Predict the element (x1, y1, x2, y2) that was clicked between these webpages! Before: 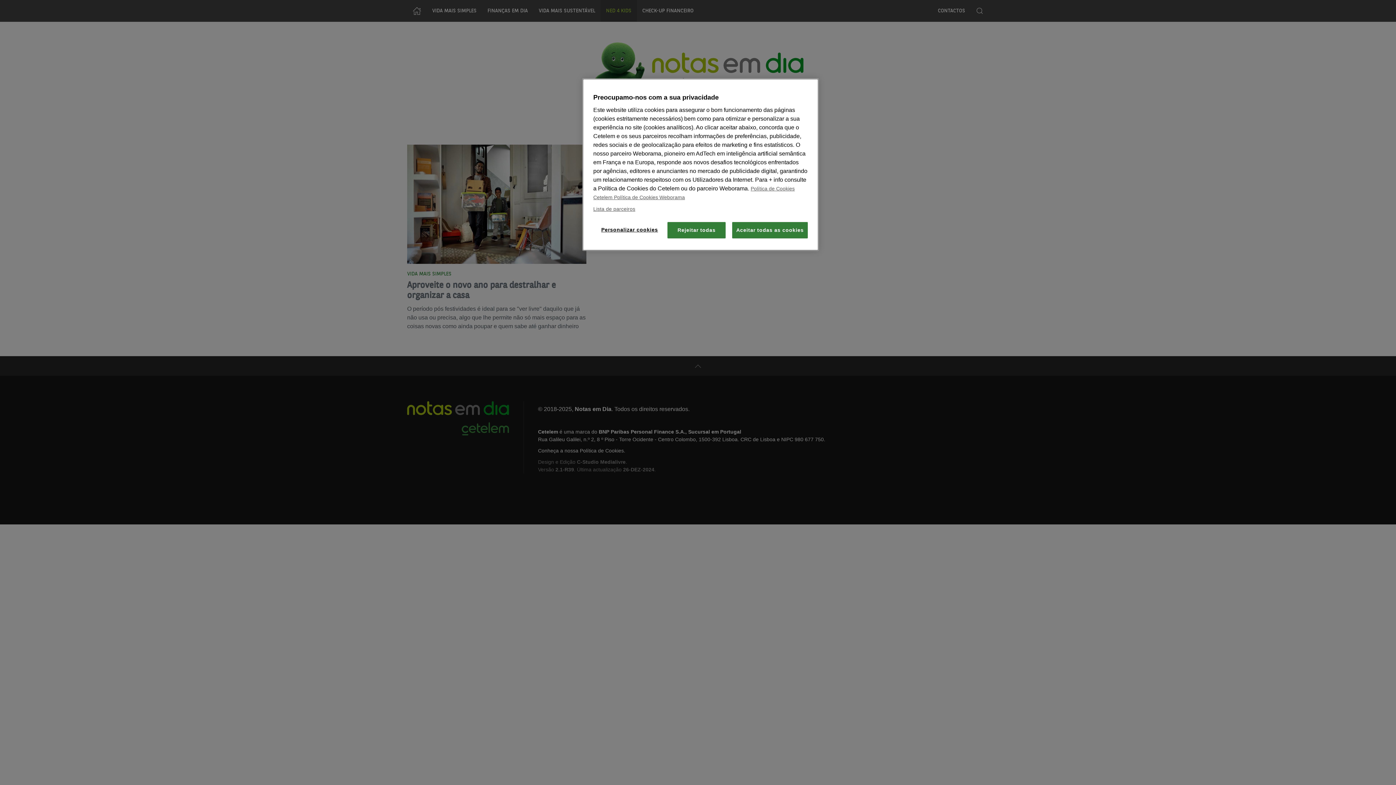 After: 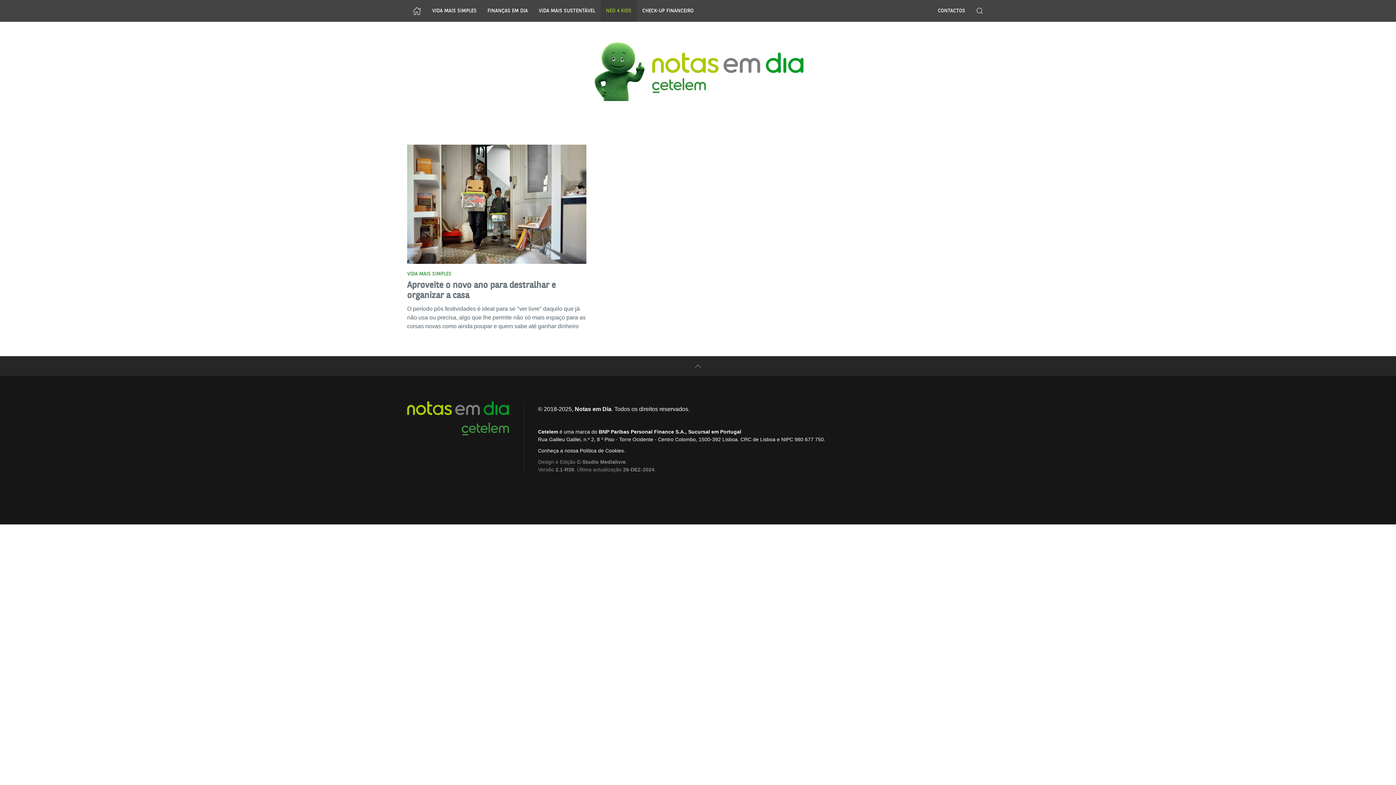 Action: bbox: (667, 222, 725, 238) label: Rejeitar todas